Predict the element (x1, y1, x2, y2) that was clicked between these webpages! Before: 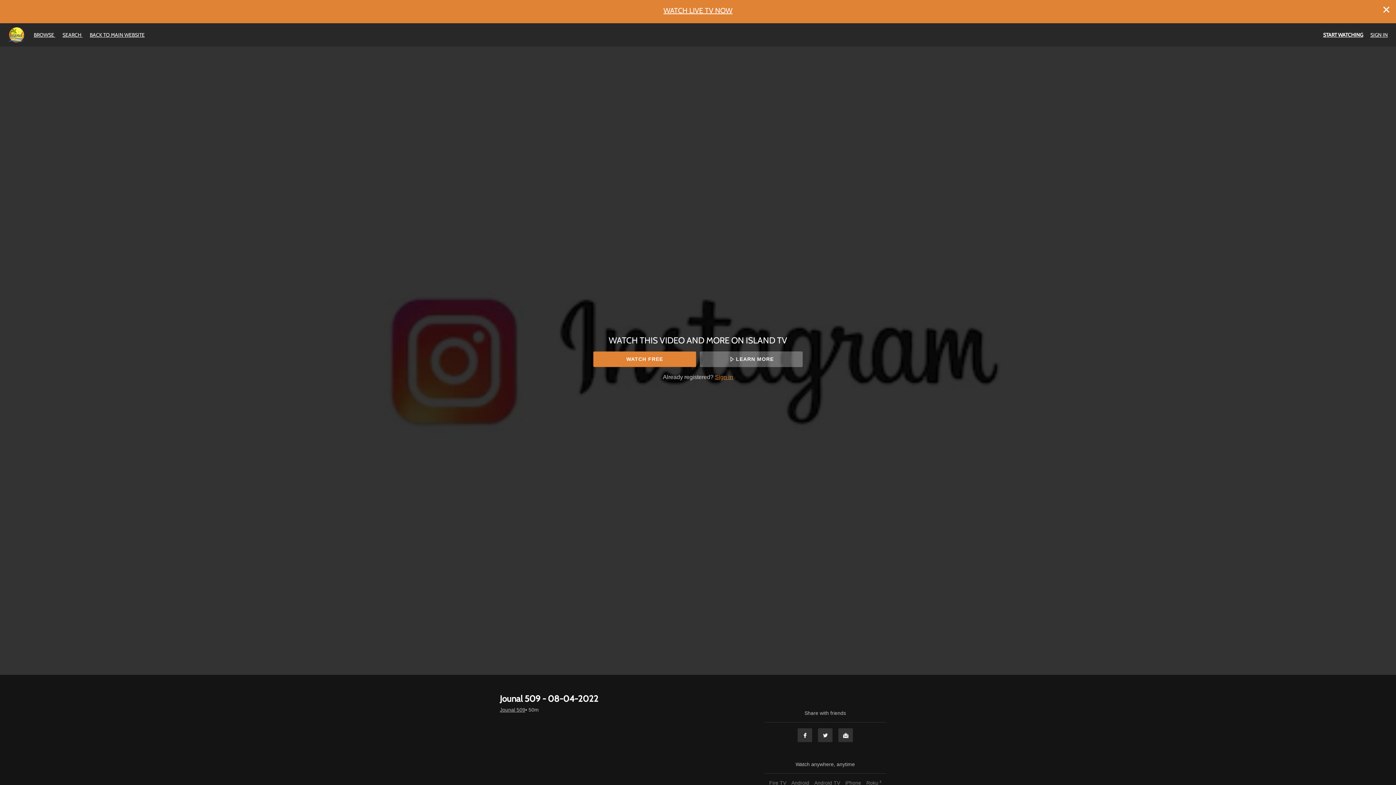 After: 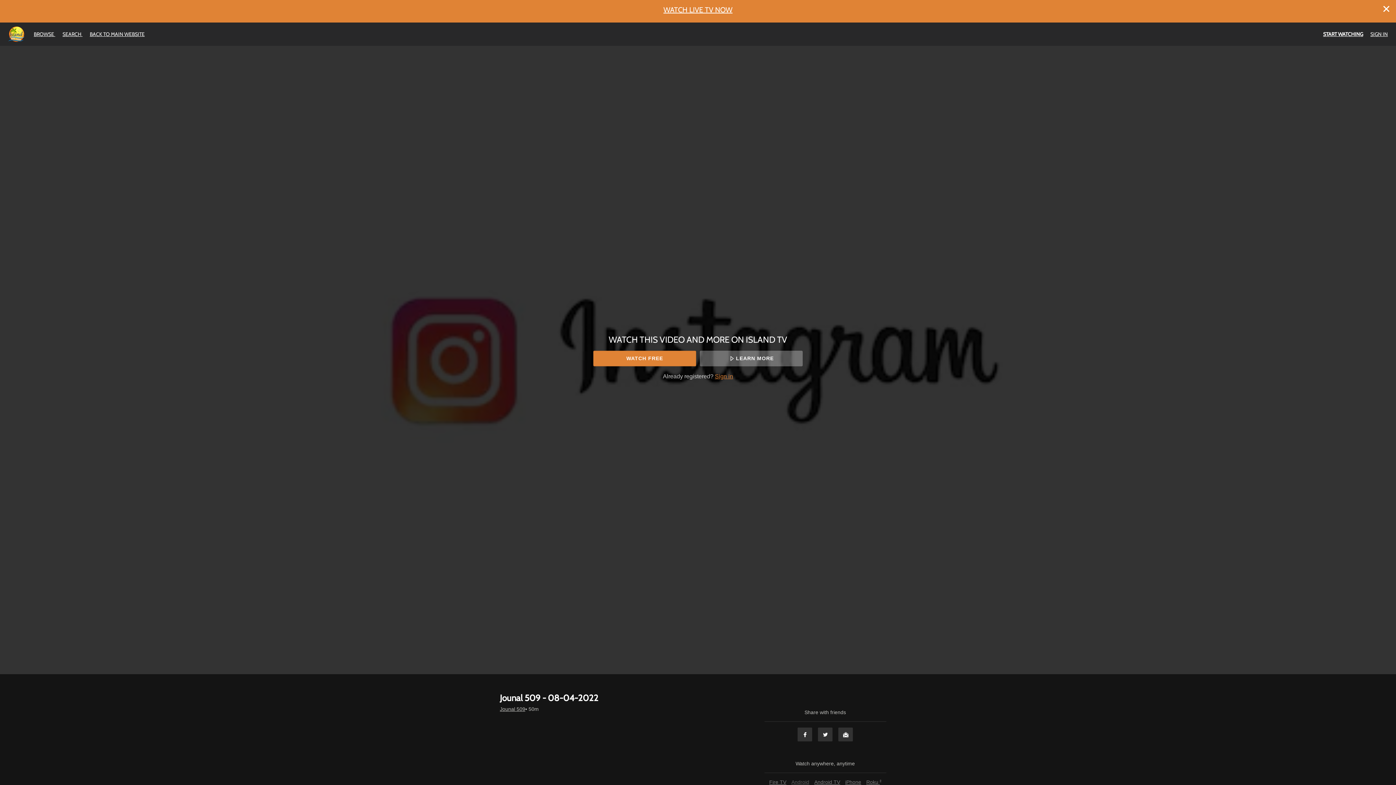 Action: bbox: (789, 780, 811, 786) label: Android